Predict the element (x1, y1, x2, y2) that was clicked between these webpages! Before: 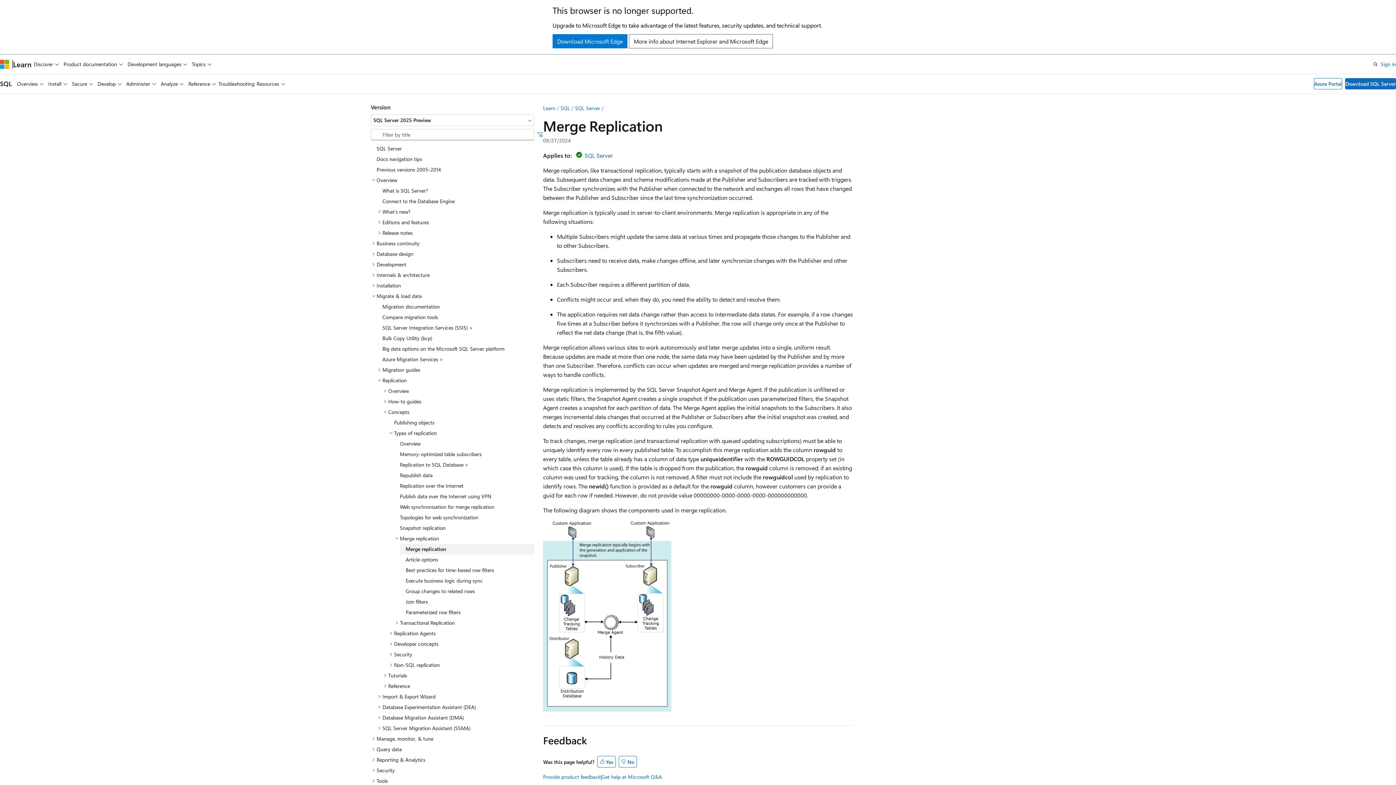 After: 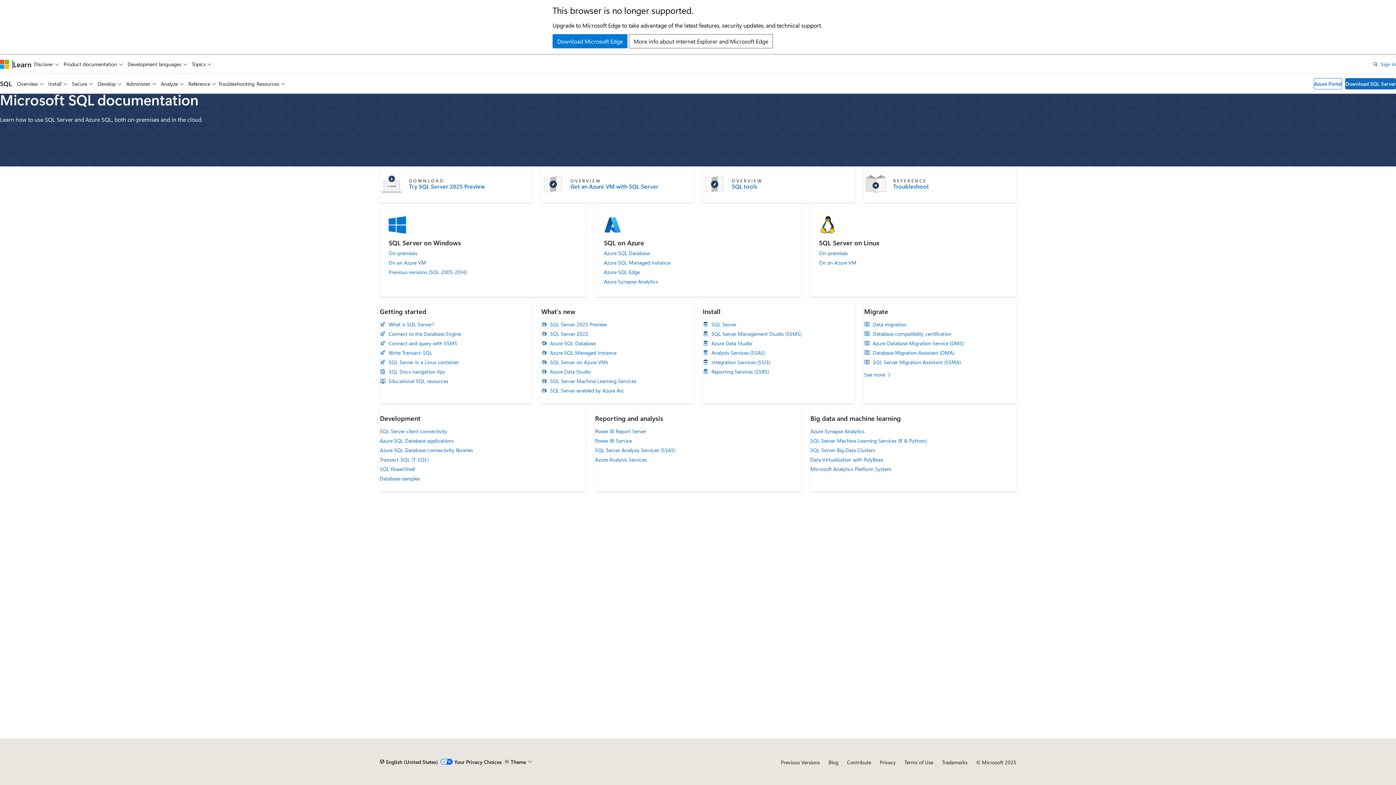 Action: label: SQL bbox: (0, 79, 12, 88)